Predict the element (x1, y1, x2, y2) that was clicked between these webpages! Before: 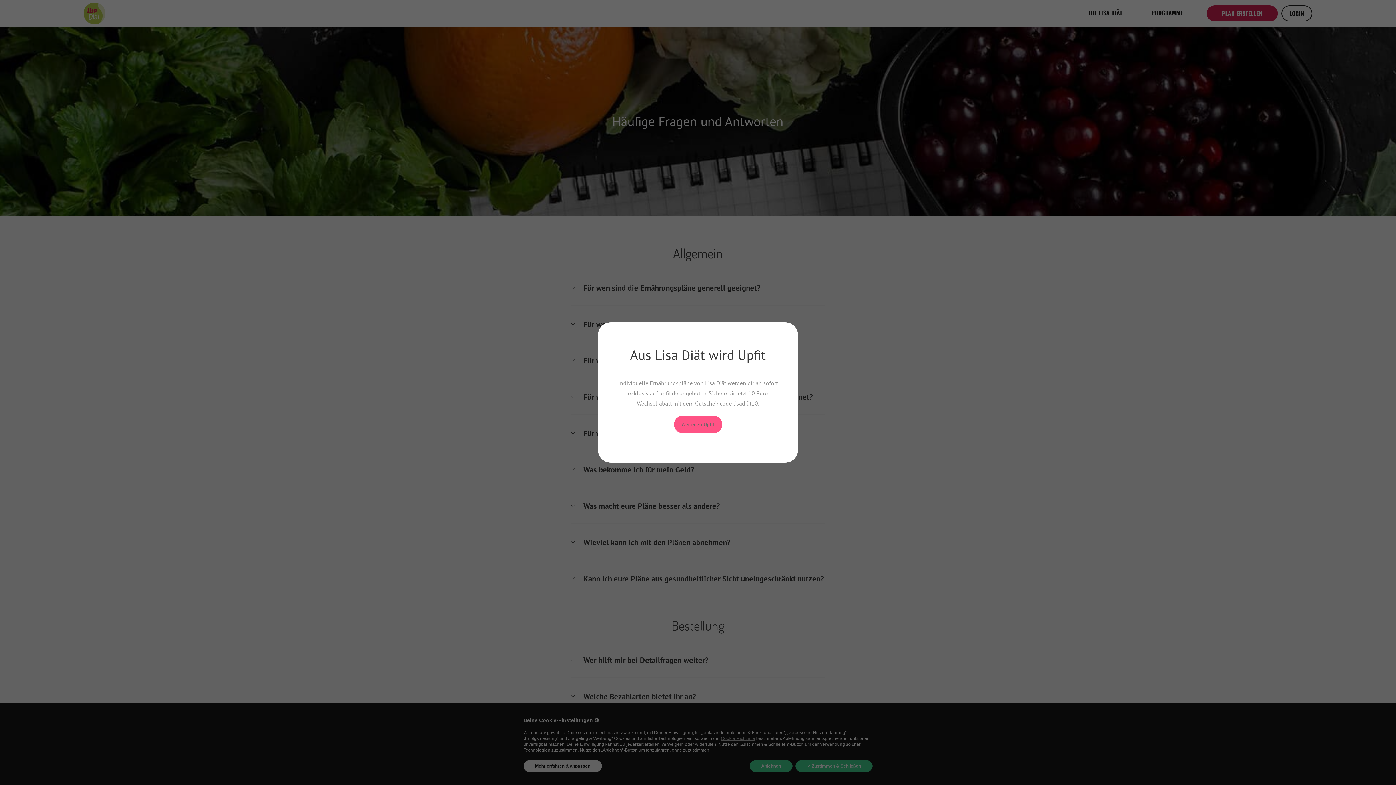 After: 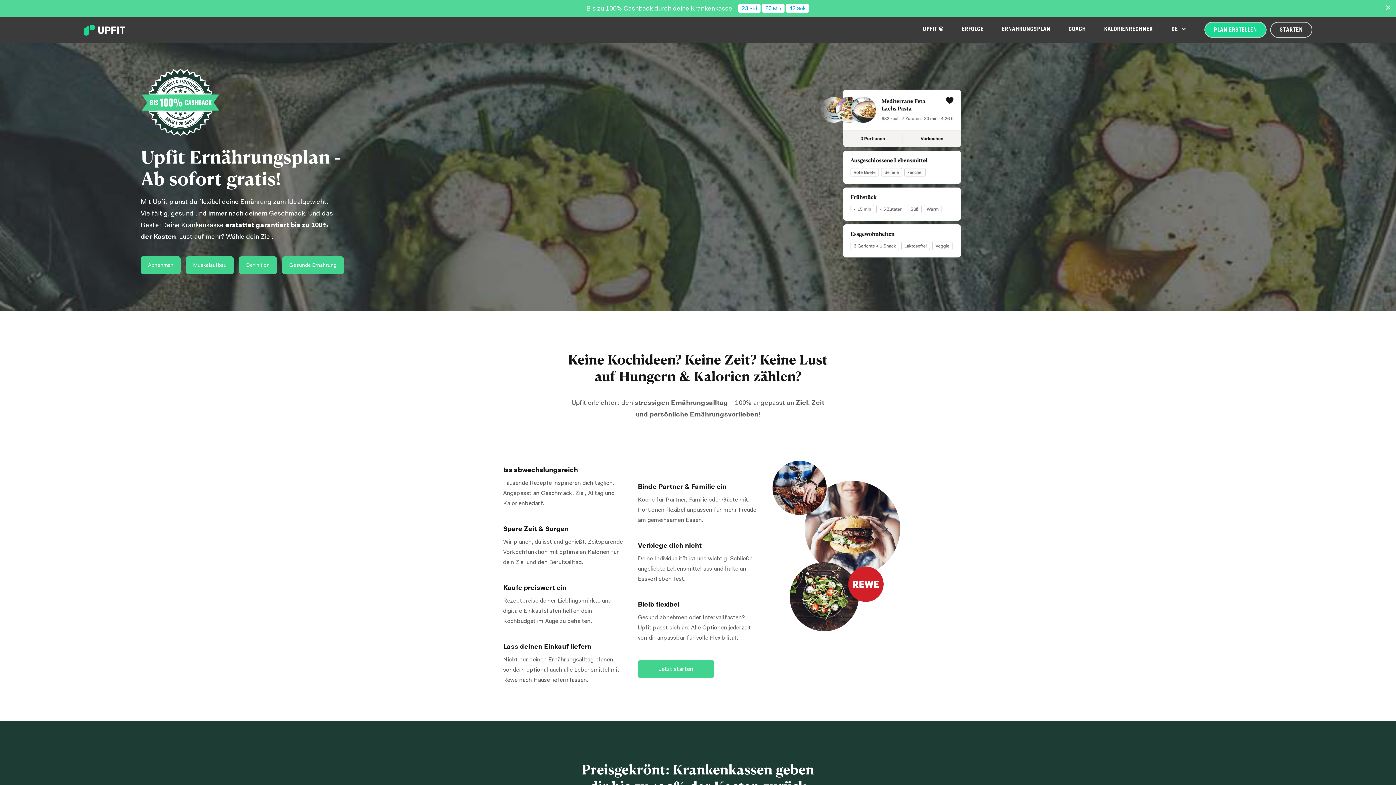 Action: bbox: (674, 416, 722, 433) label: Weiter zu Upfit